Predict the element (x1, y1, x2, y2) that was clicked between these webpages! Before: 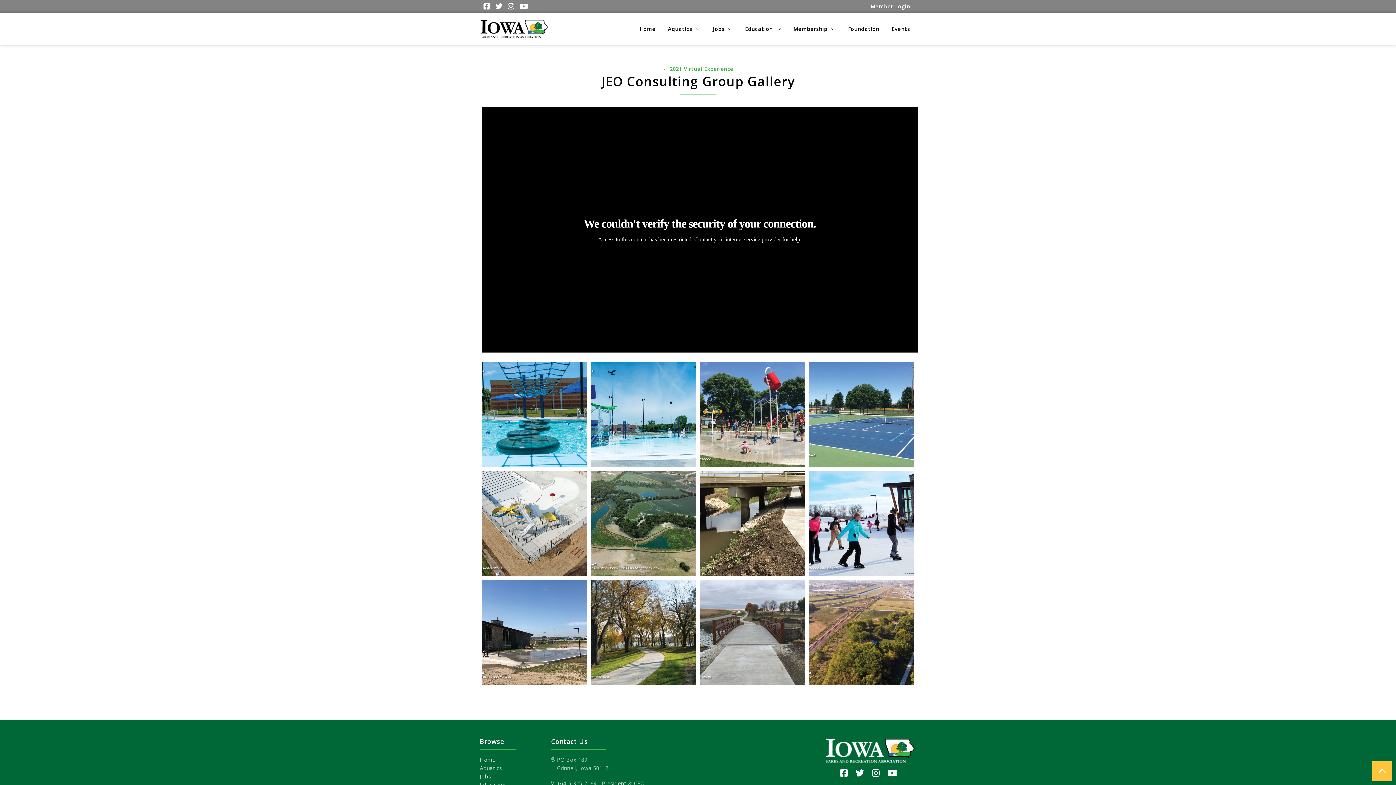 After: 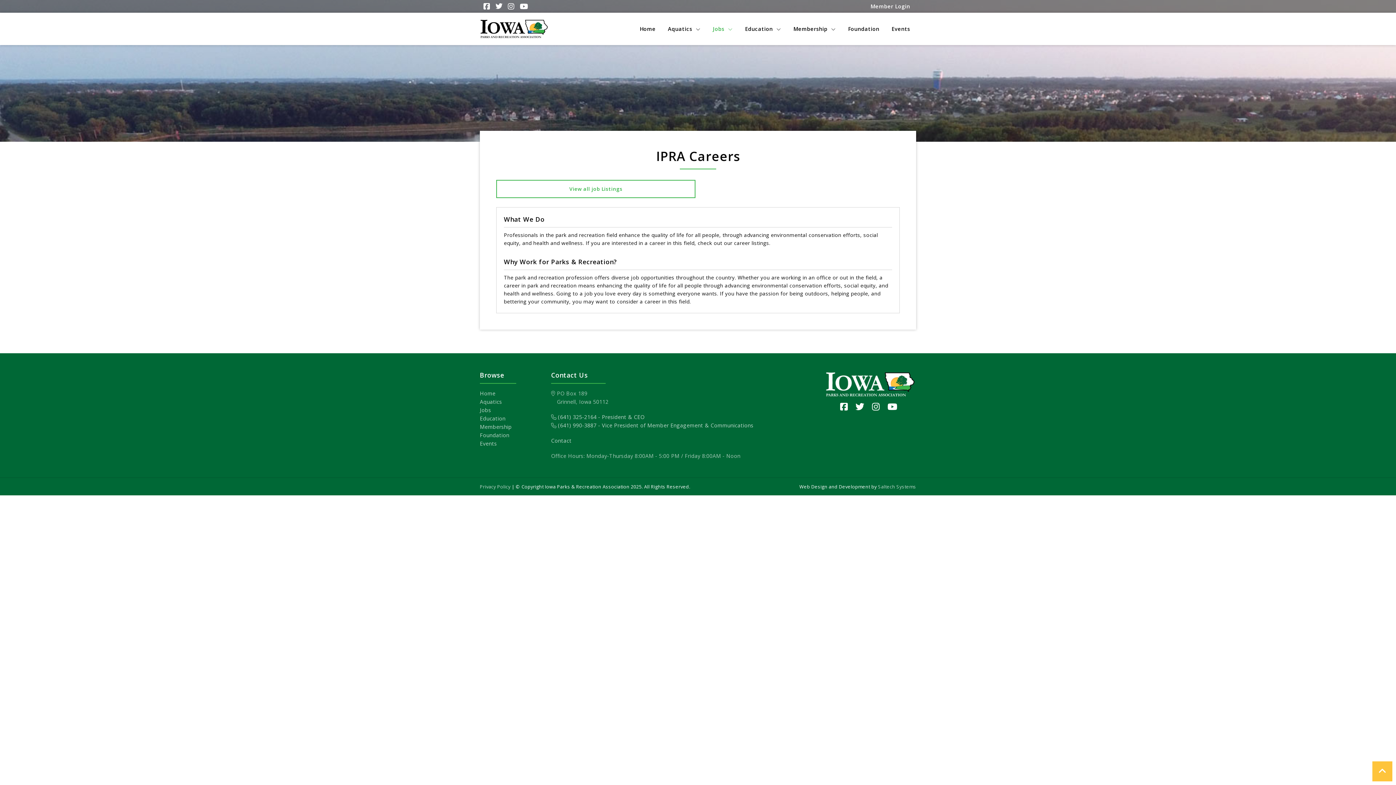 Action: bbox: (480, 773, 491, 780) label: Jobs